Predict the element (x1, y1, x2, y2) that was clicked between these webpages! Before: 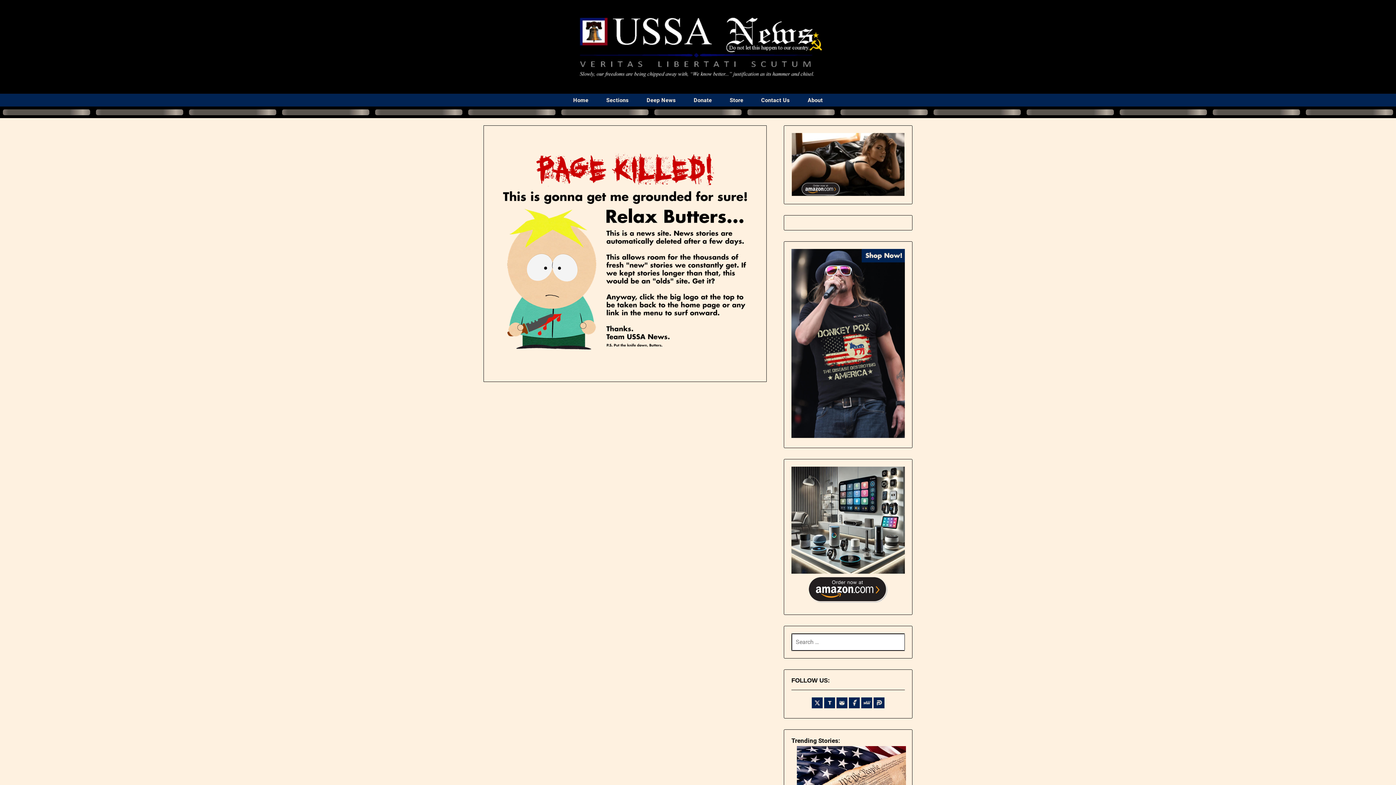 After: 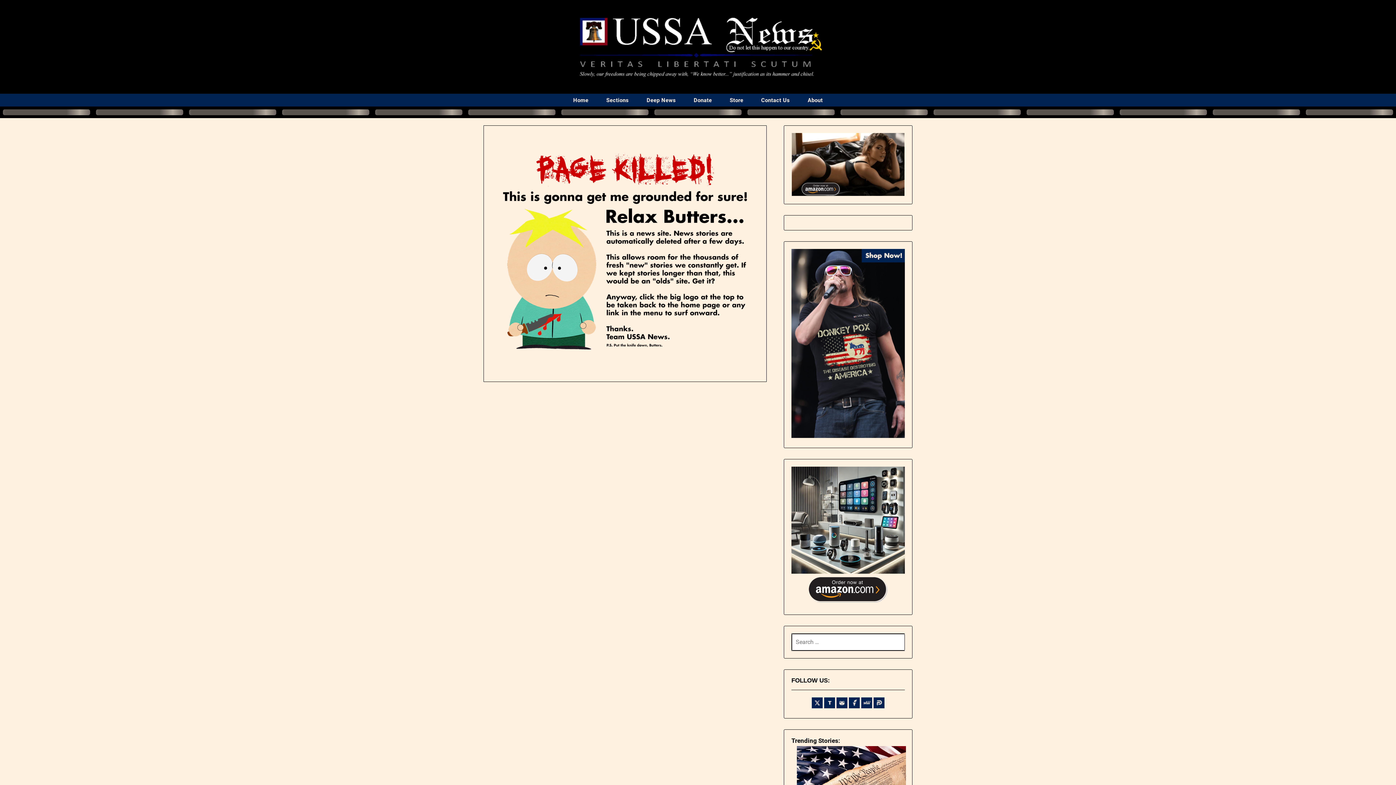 Action: bbox: (836, 703, 849, 710) label:  